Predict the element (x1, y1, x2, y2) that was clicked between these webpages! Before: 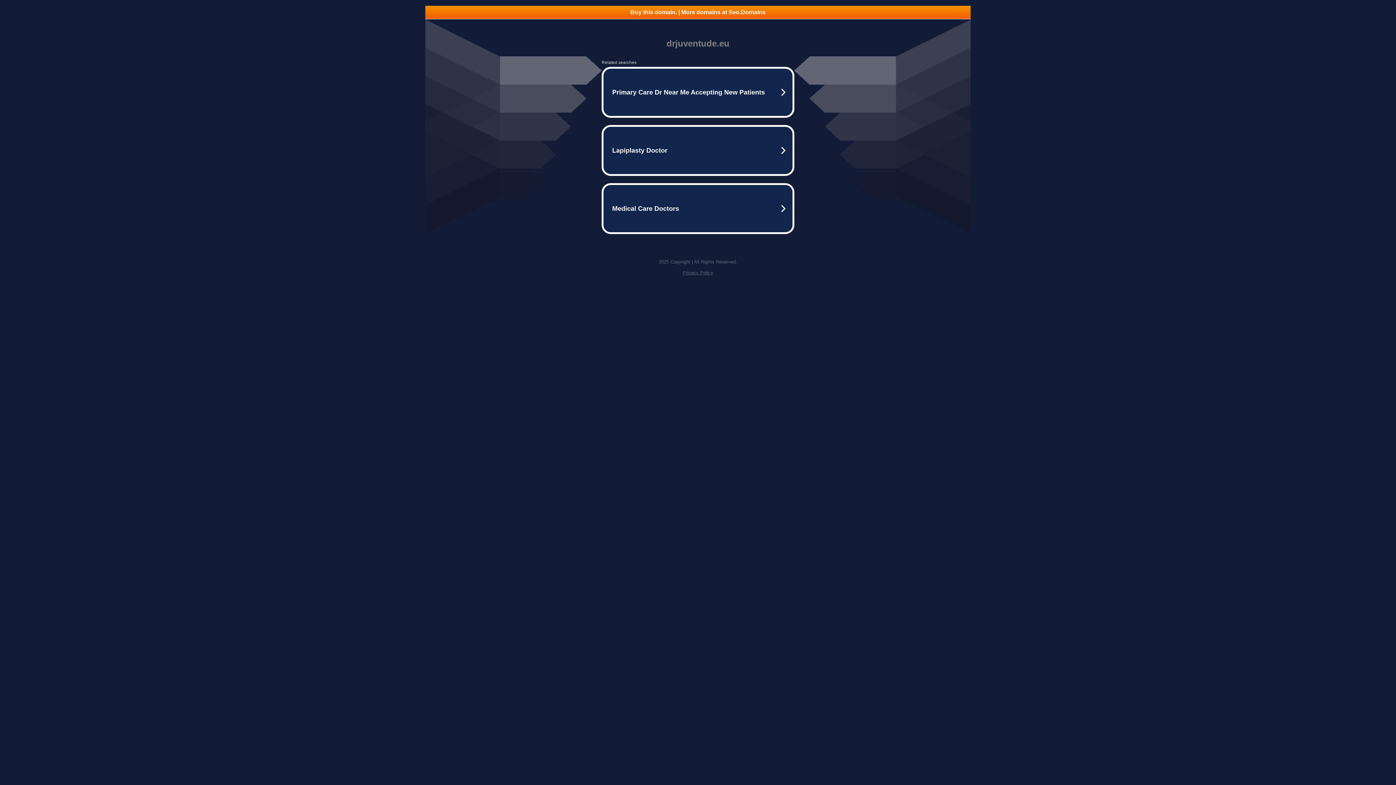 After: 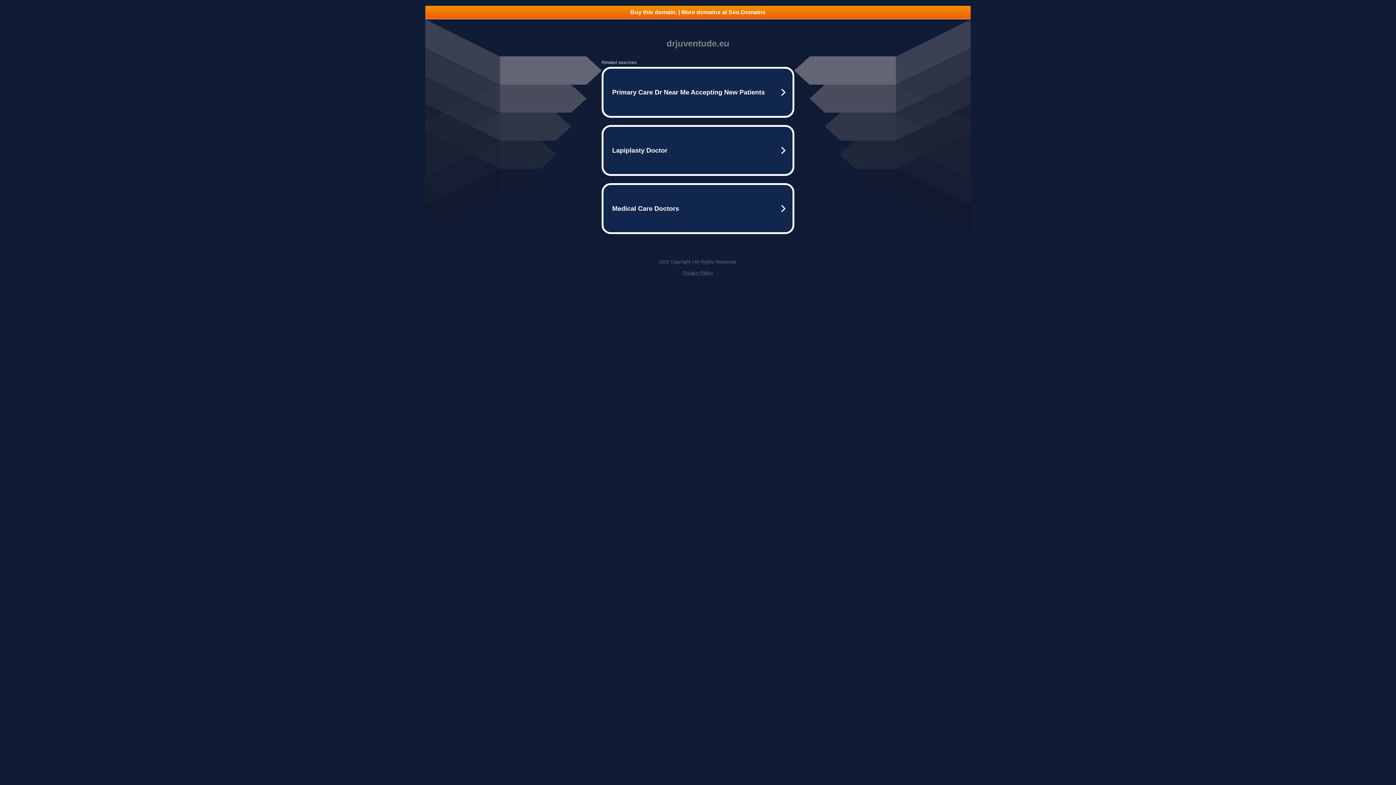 Action: label: Buy this domain. | More domains at Seo.Domains bbox: (425, 5, 970, 18)